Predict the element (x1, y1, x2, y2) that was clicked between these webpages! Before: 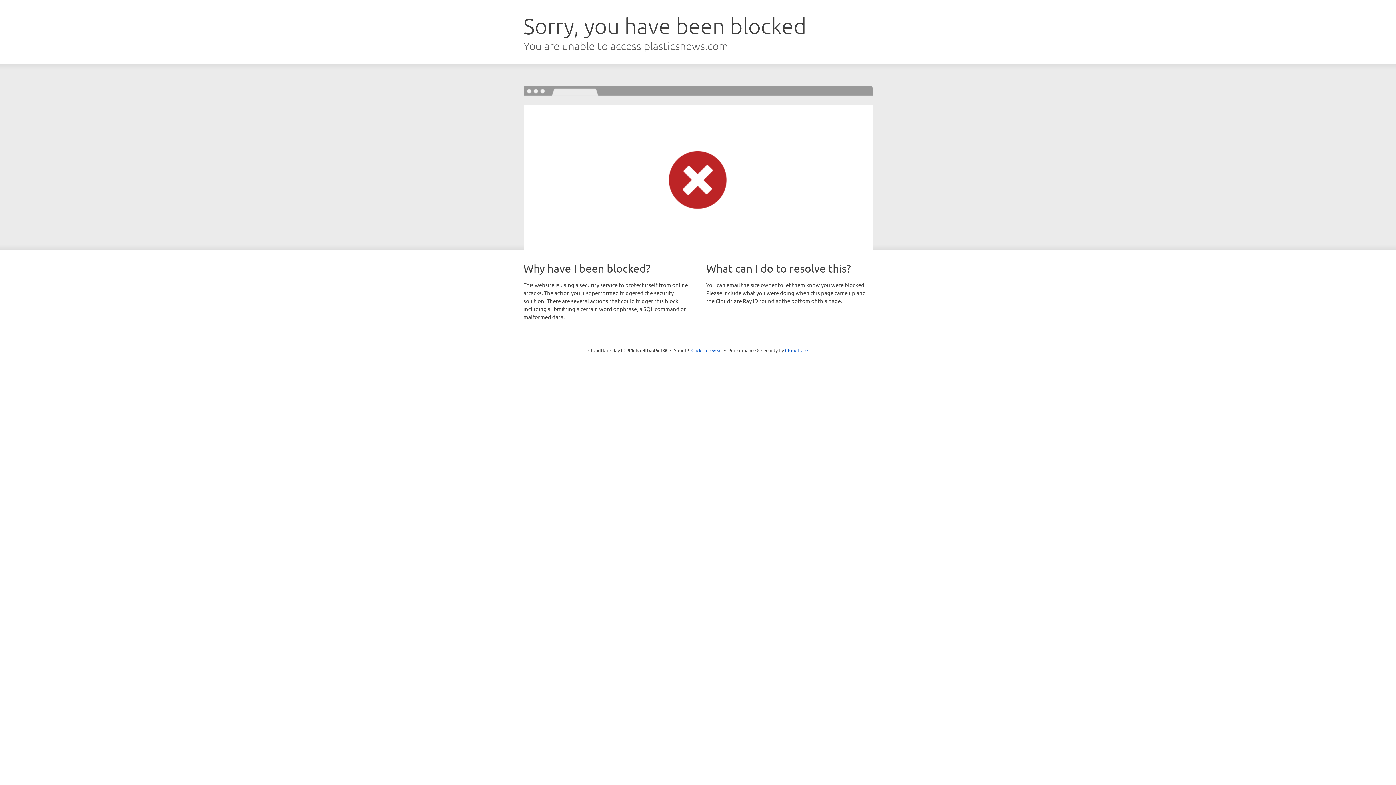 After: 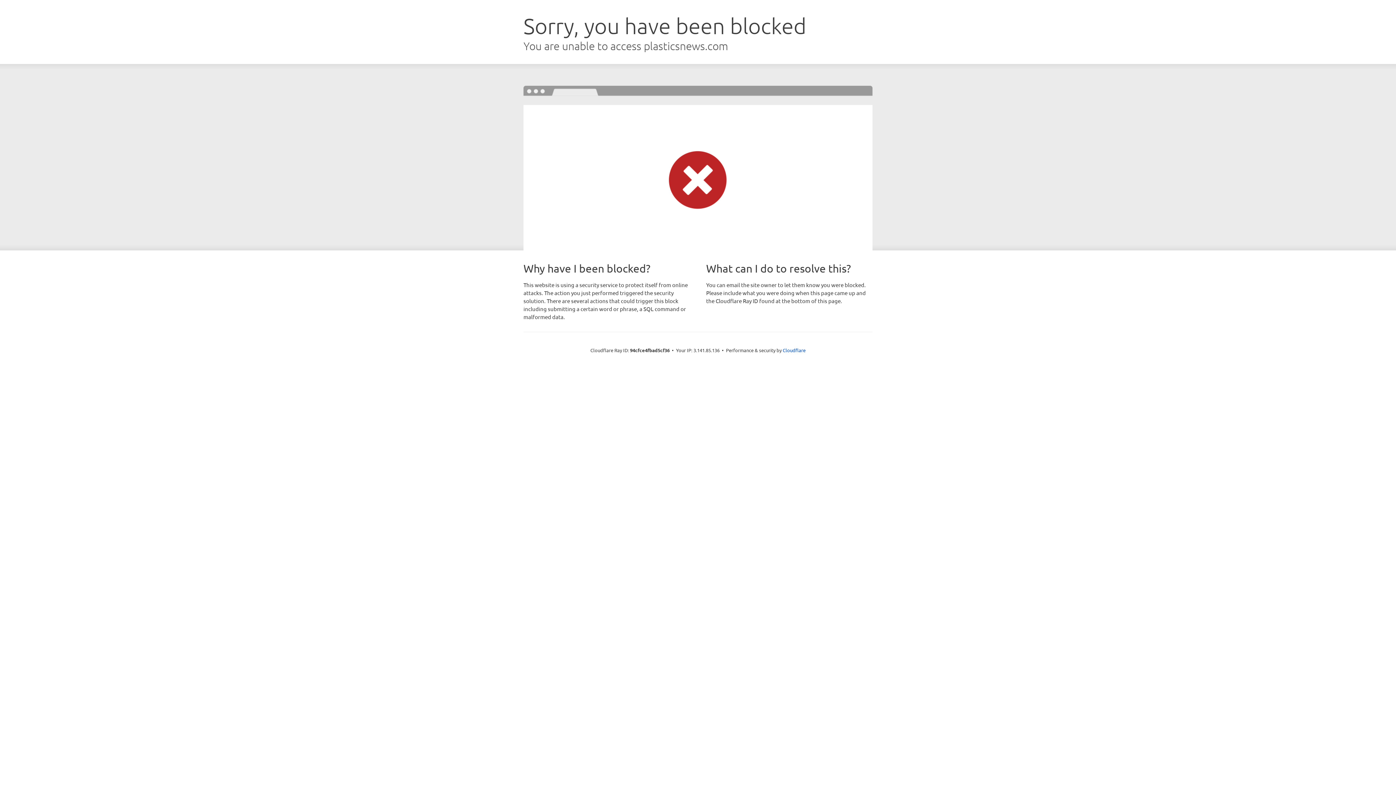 Action: label: Click to reveal bbox: (691, 346, 722, 353)